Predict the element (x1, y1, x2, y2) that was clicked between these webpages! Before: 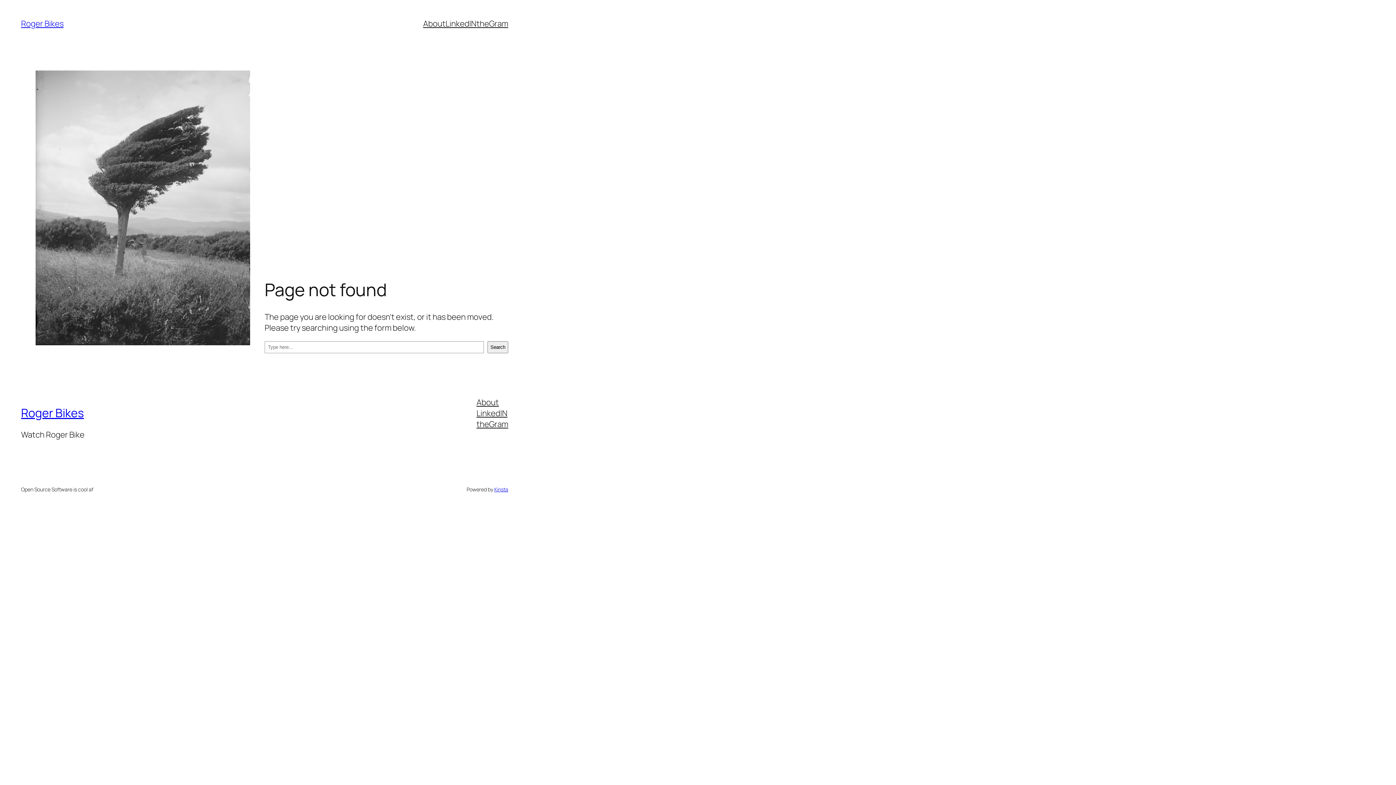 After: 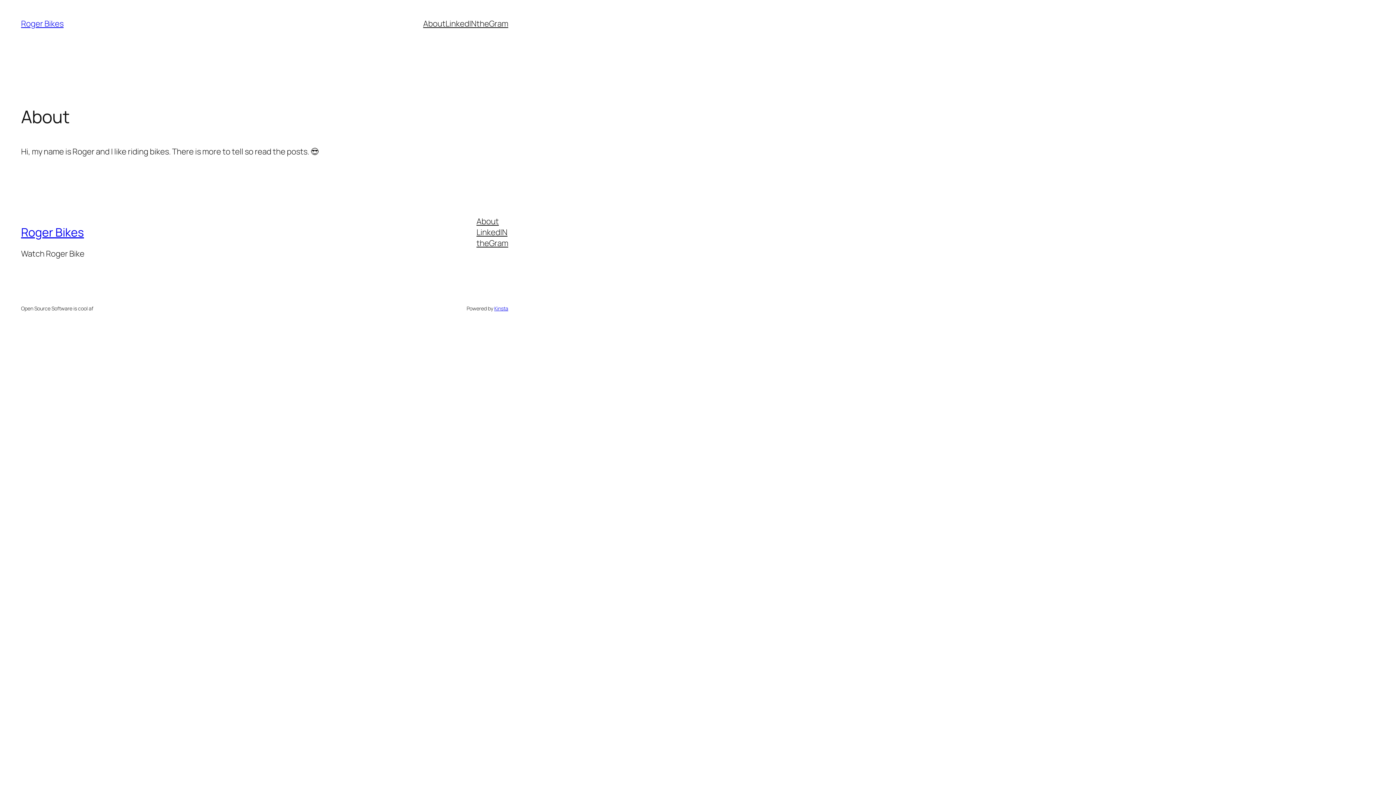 Action: bbox: (423, 18, 445, 29) label: About